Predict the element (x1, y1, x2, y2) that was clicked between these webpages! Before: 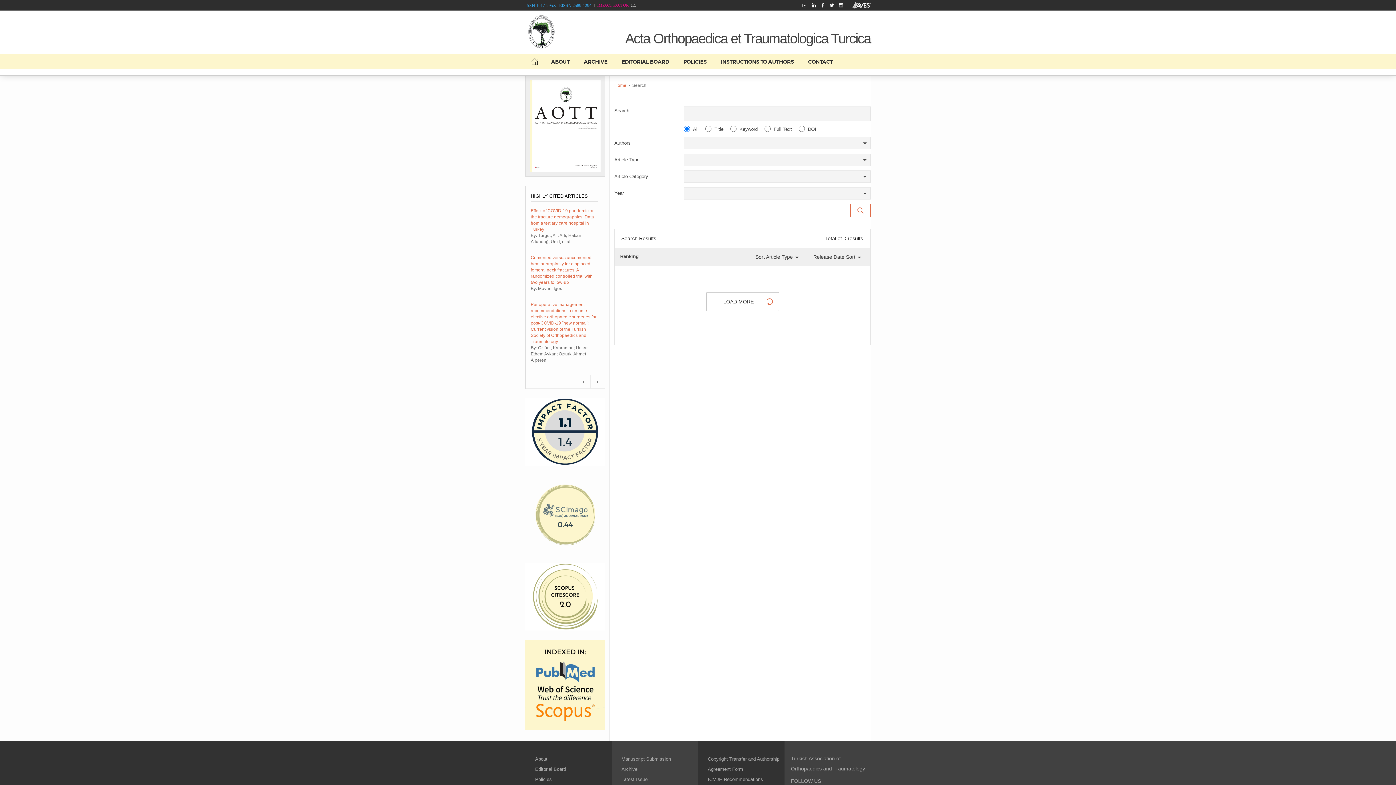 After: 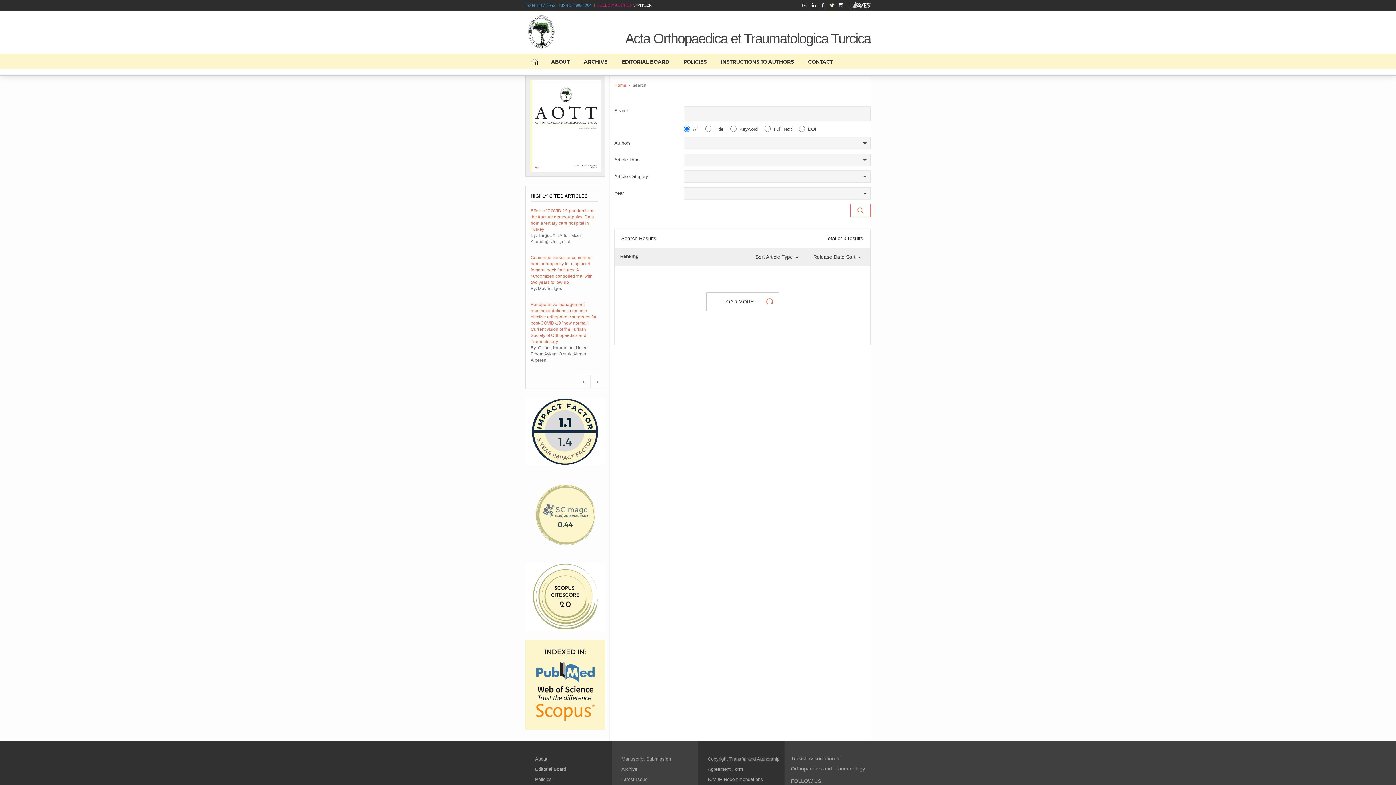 Action: bbox: (829, 2, 834, 9)